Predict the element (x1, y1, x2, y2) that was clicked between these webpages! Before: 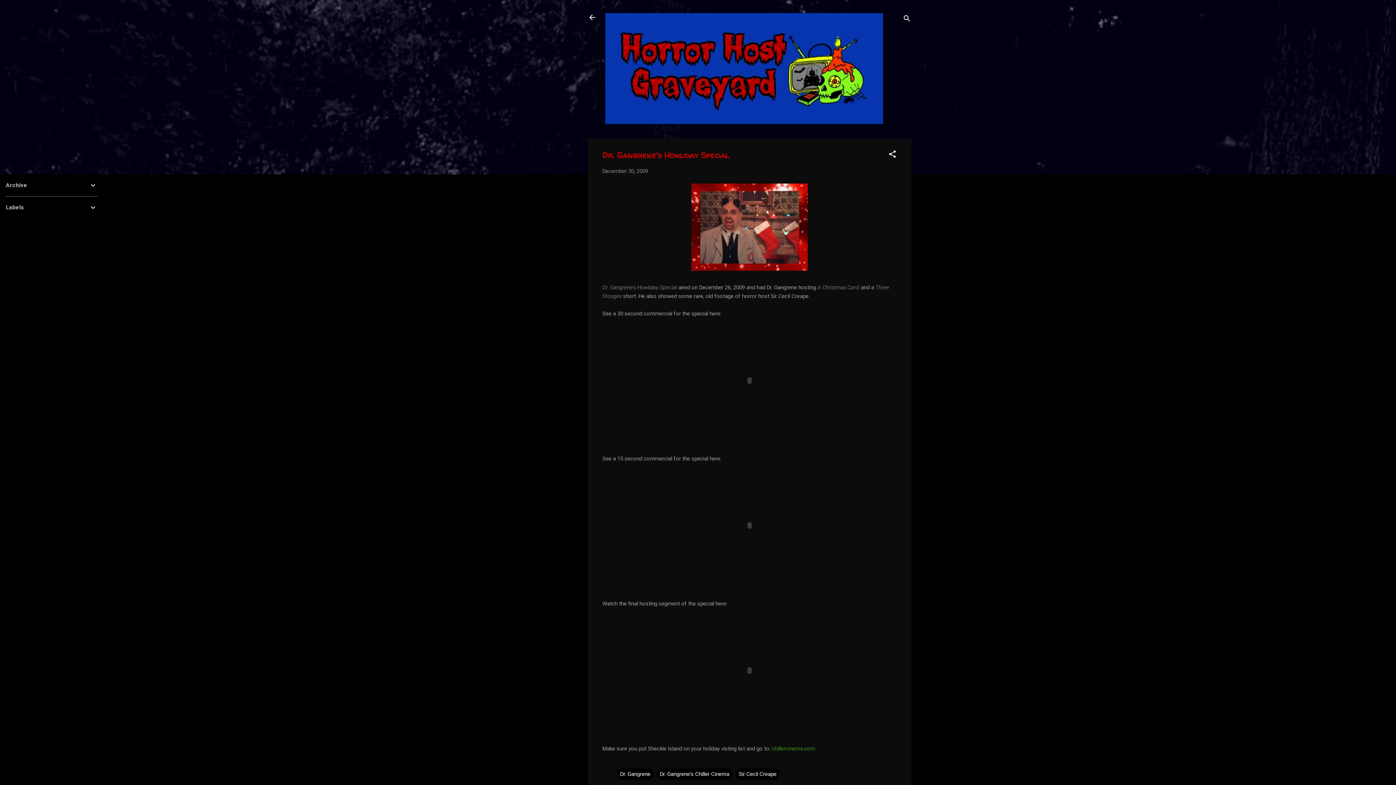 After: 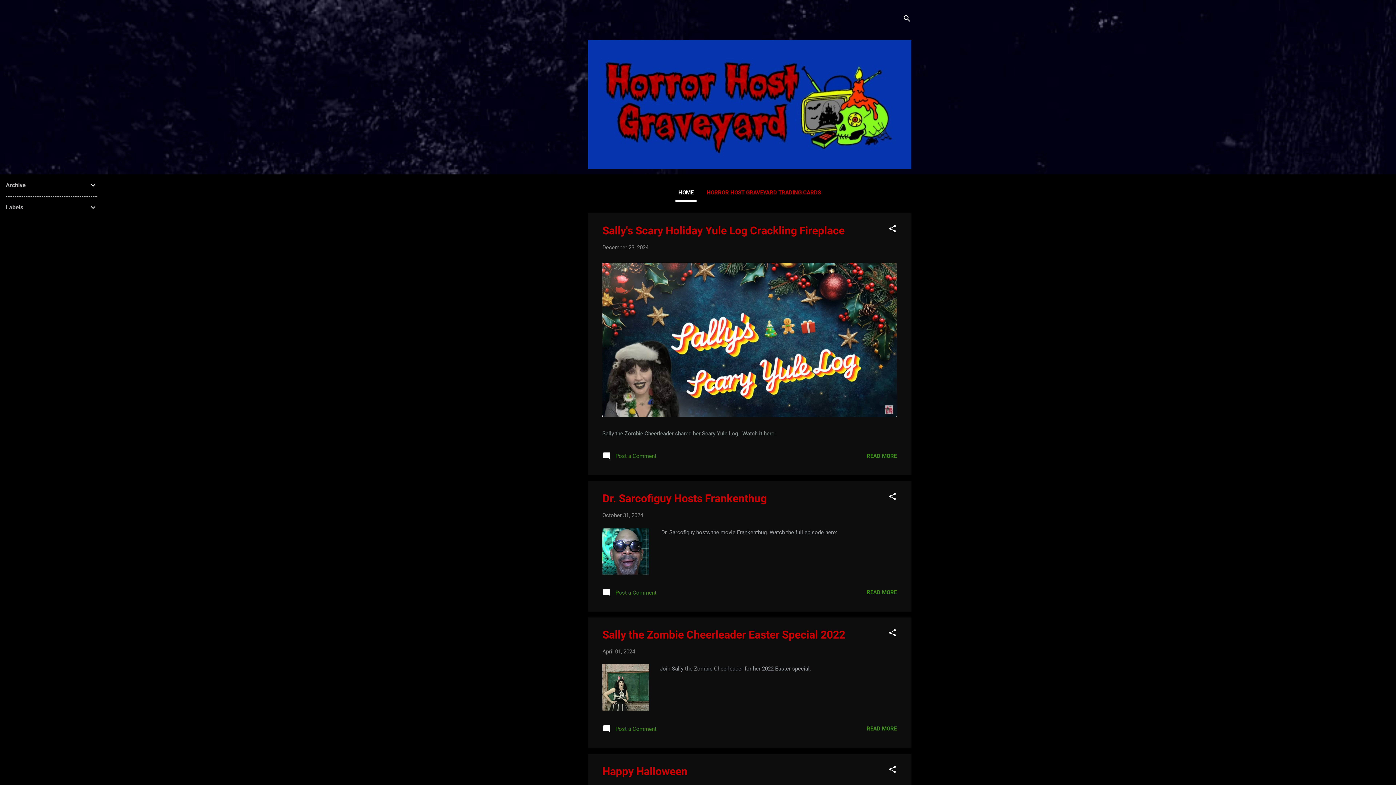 Action: bbox: (588, 13, 596, 23)